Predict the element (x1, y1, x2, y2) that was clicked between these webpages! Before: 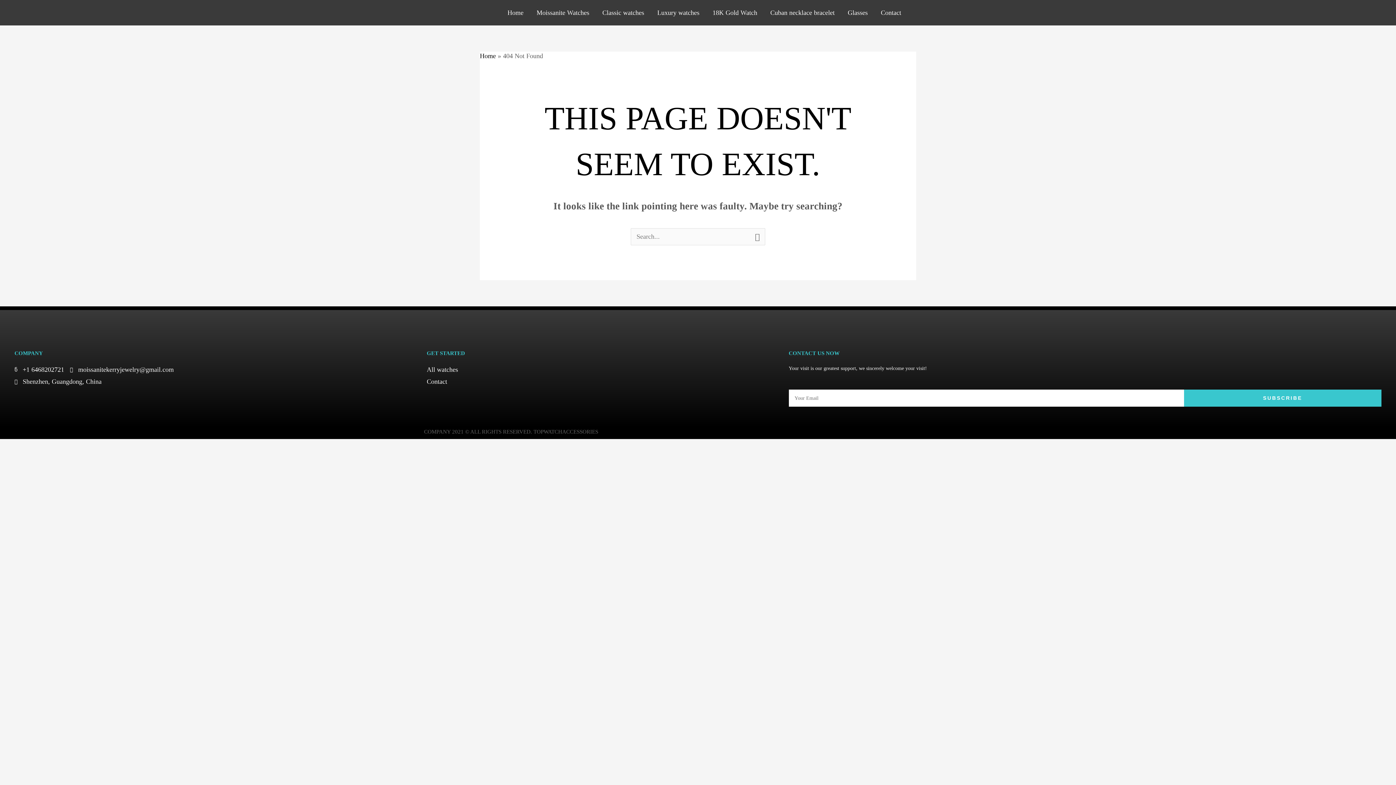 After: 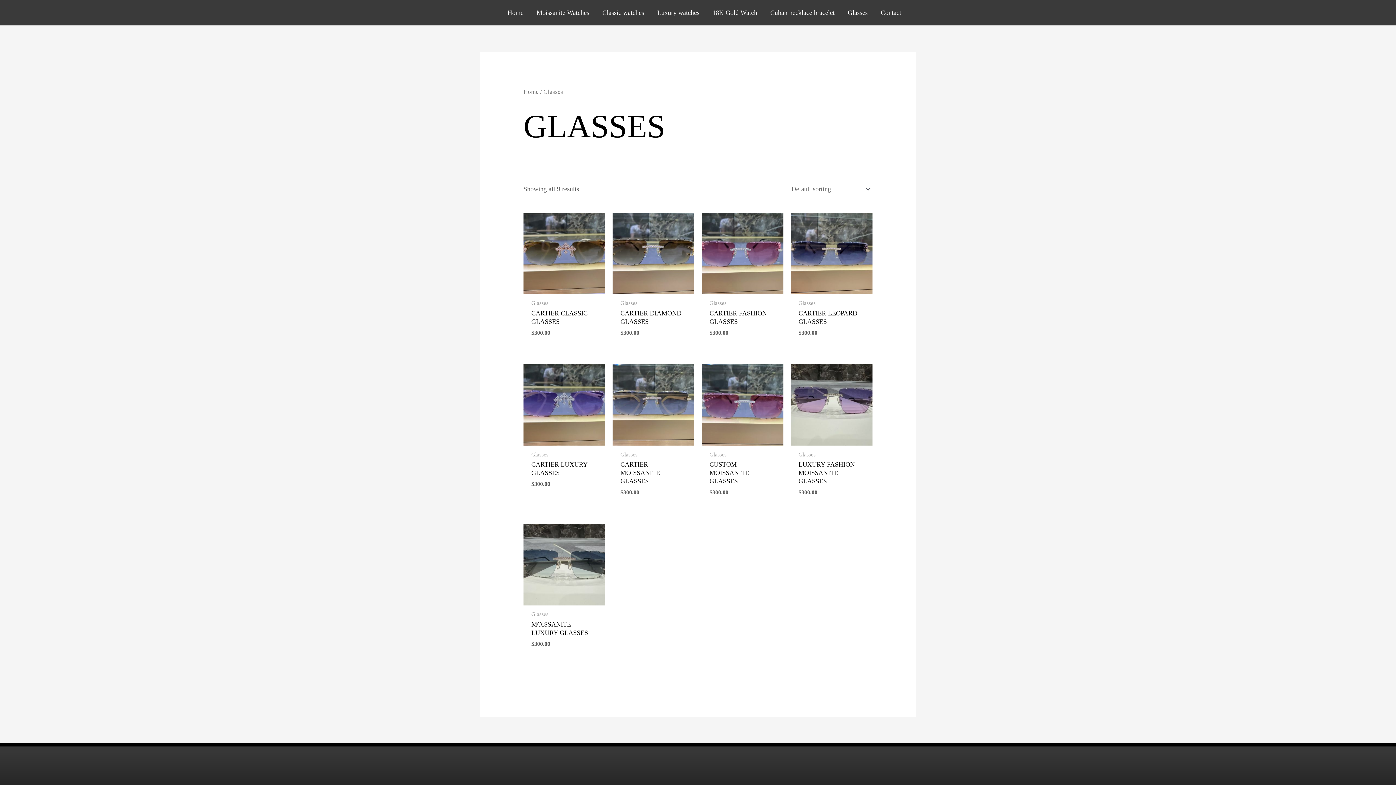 Action: label: Glasses bbox: (841, 0, 874, 25)